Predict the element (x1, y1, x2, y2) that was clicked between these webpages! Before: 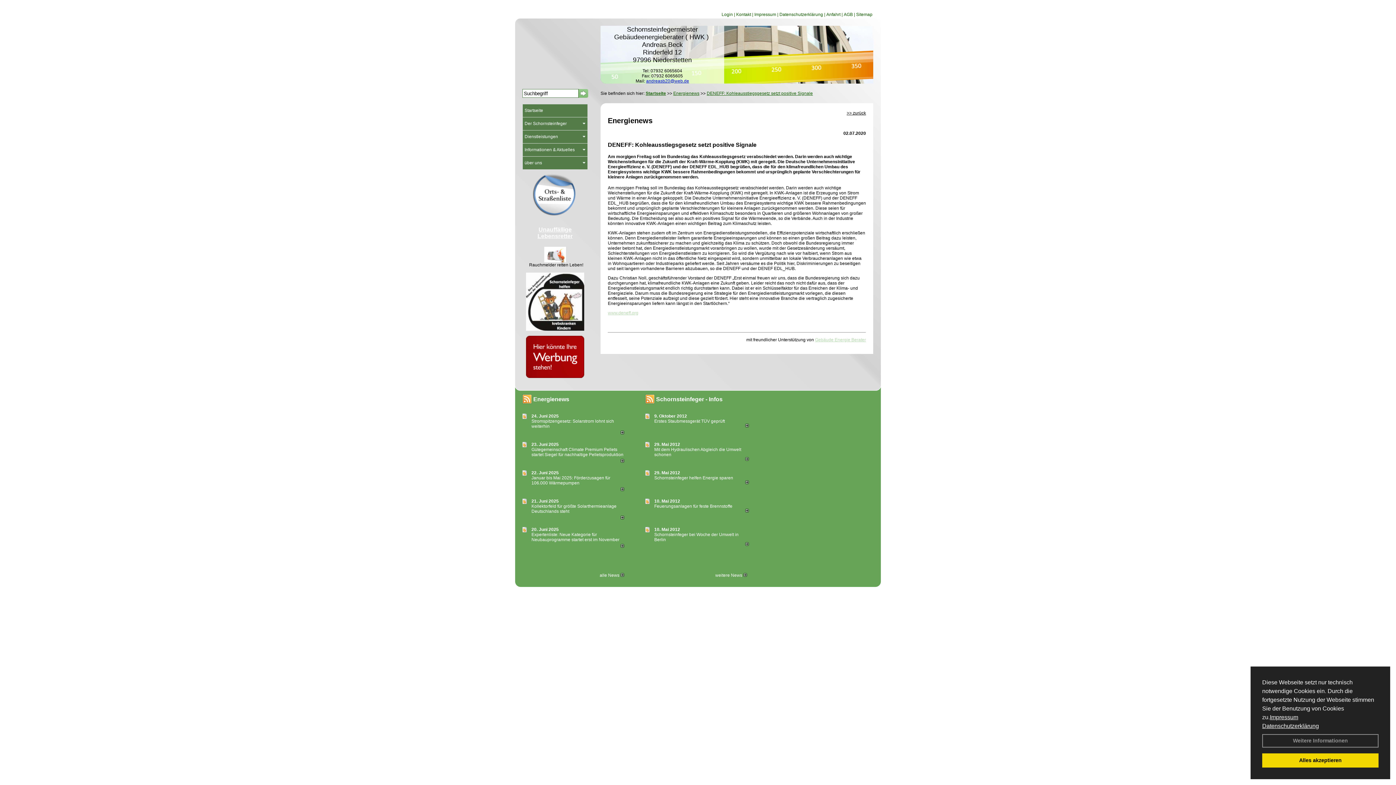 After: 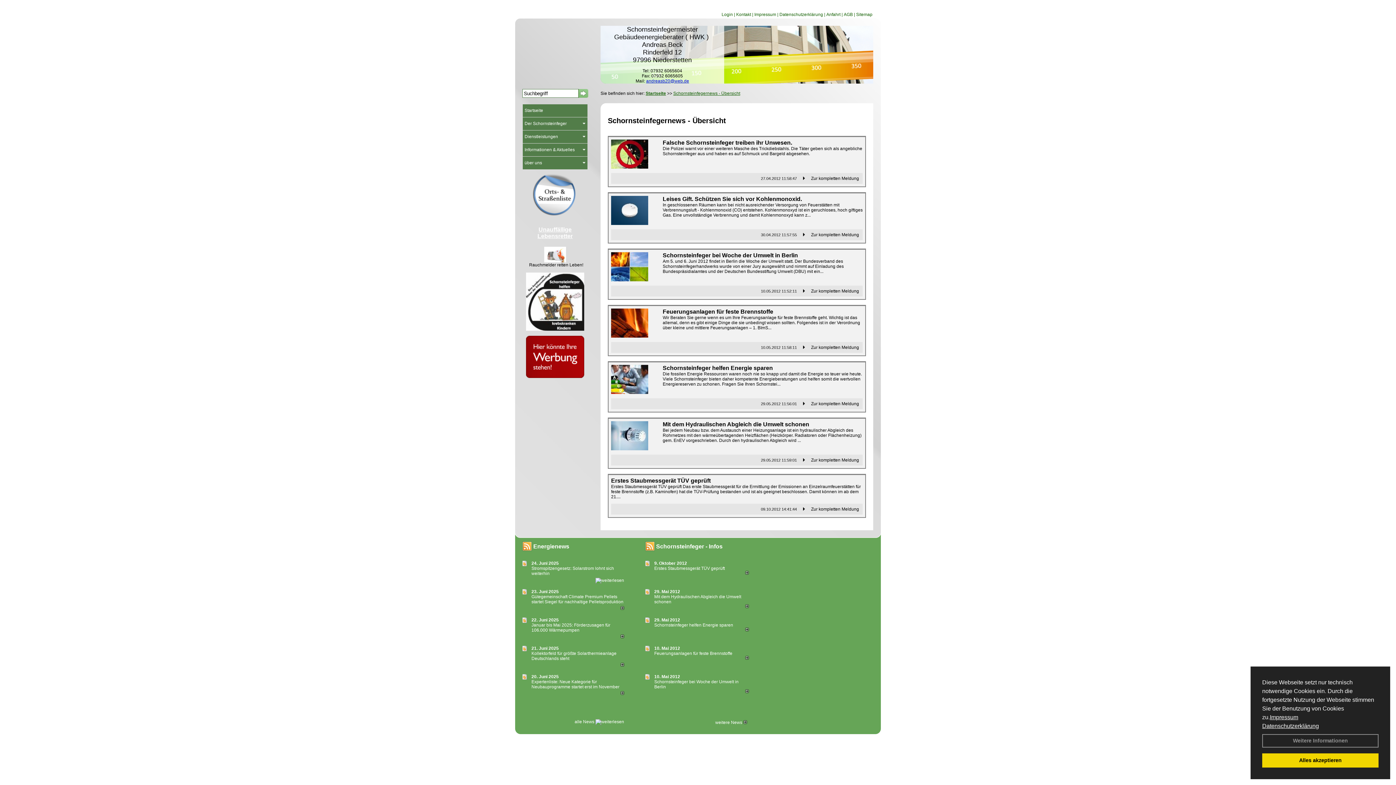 Action: bbox: (656, 396, 722, 402) label: Schornsteinfeger - Infos